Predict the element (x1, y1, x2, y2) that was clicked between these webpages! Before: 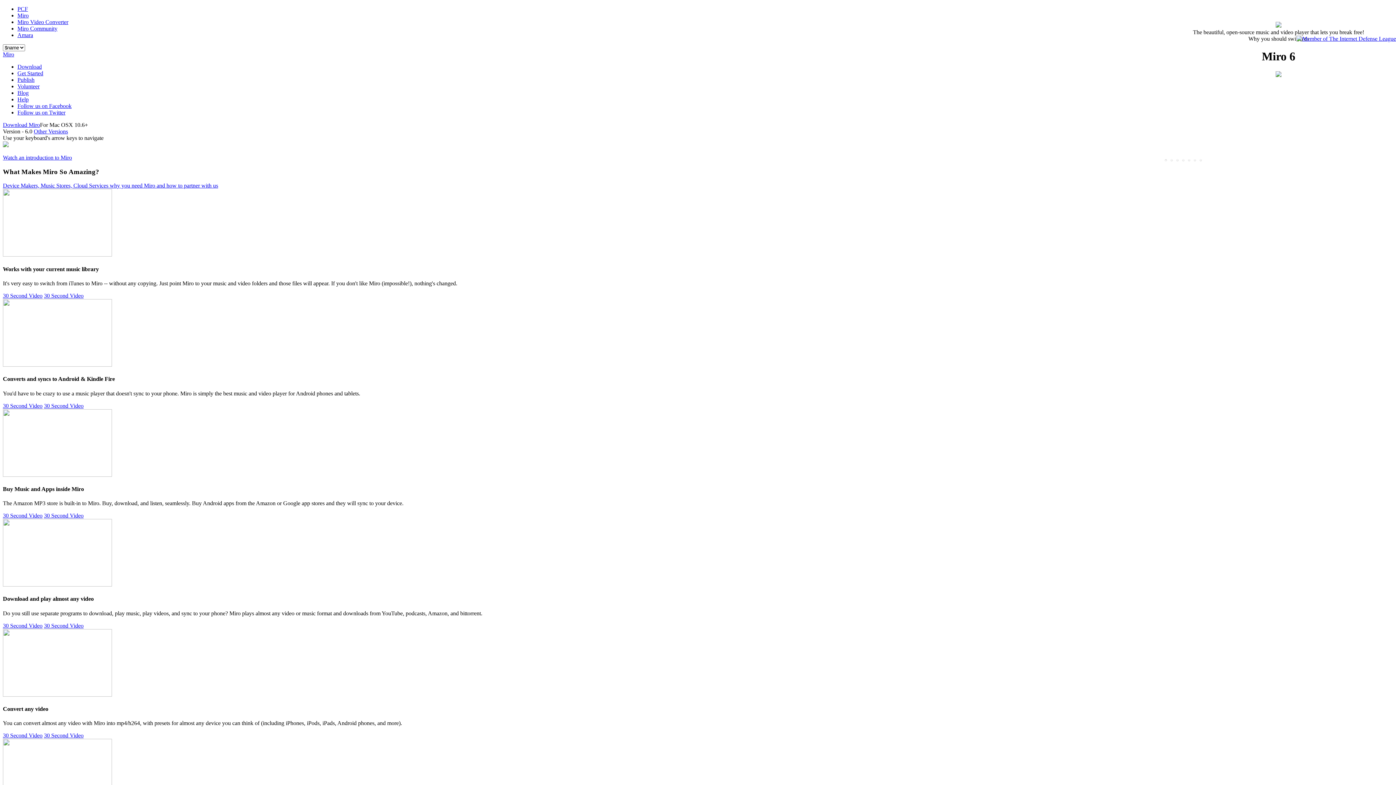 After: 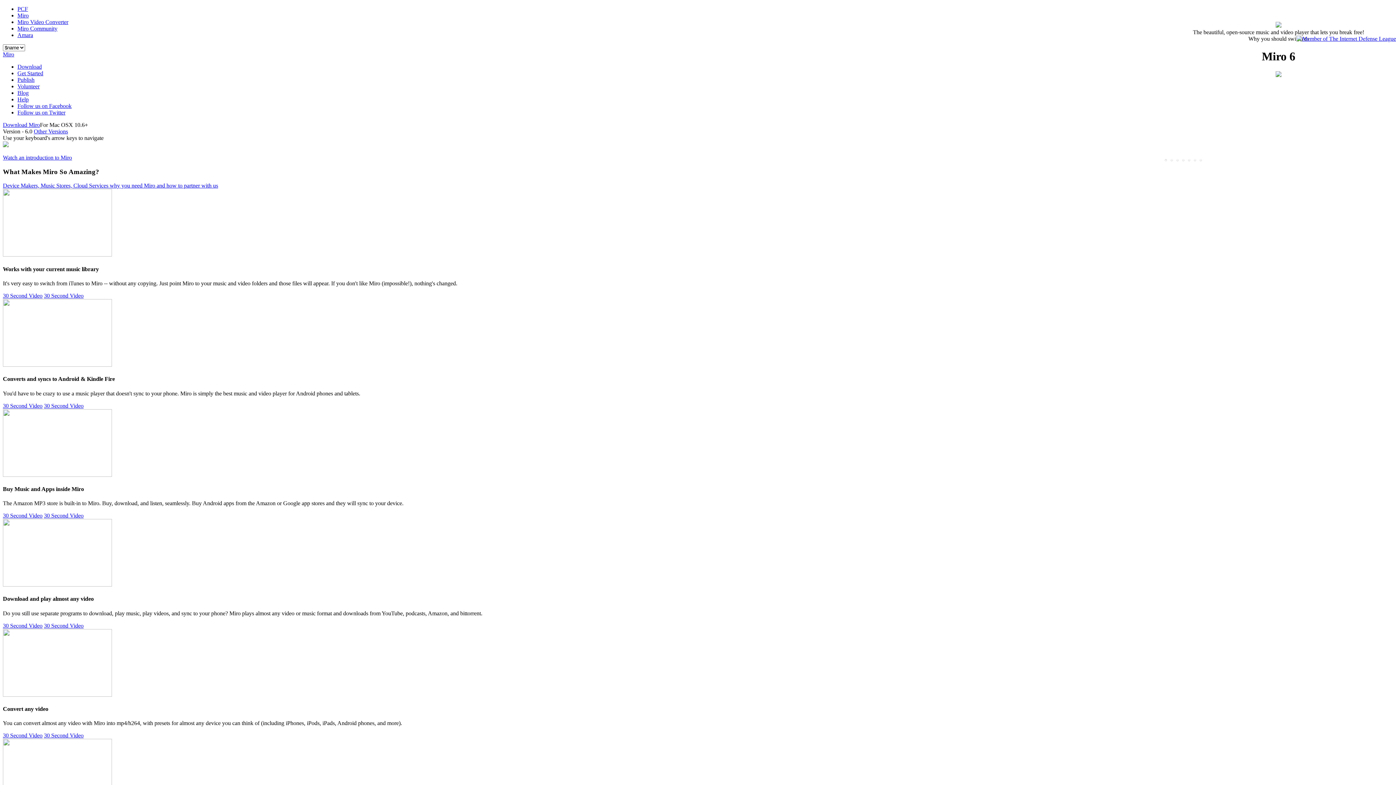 Action: bbox: (2, 121, 40, 128) label: Download Miro